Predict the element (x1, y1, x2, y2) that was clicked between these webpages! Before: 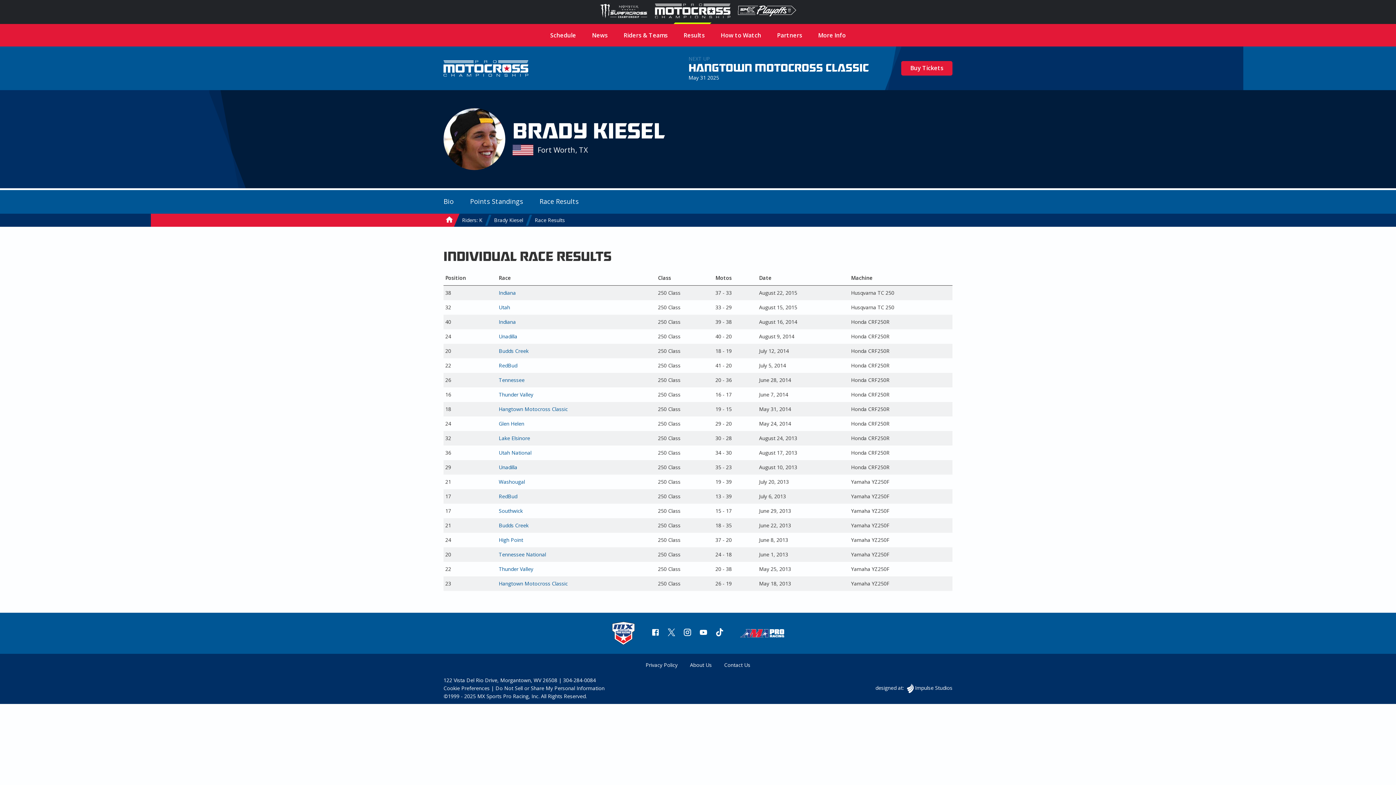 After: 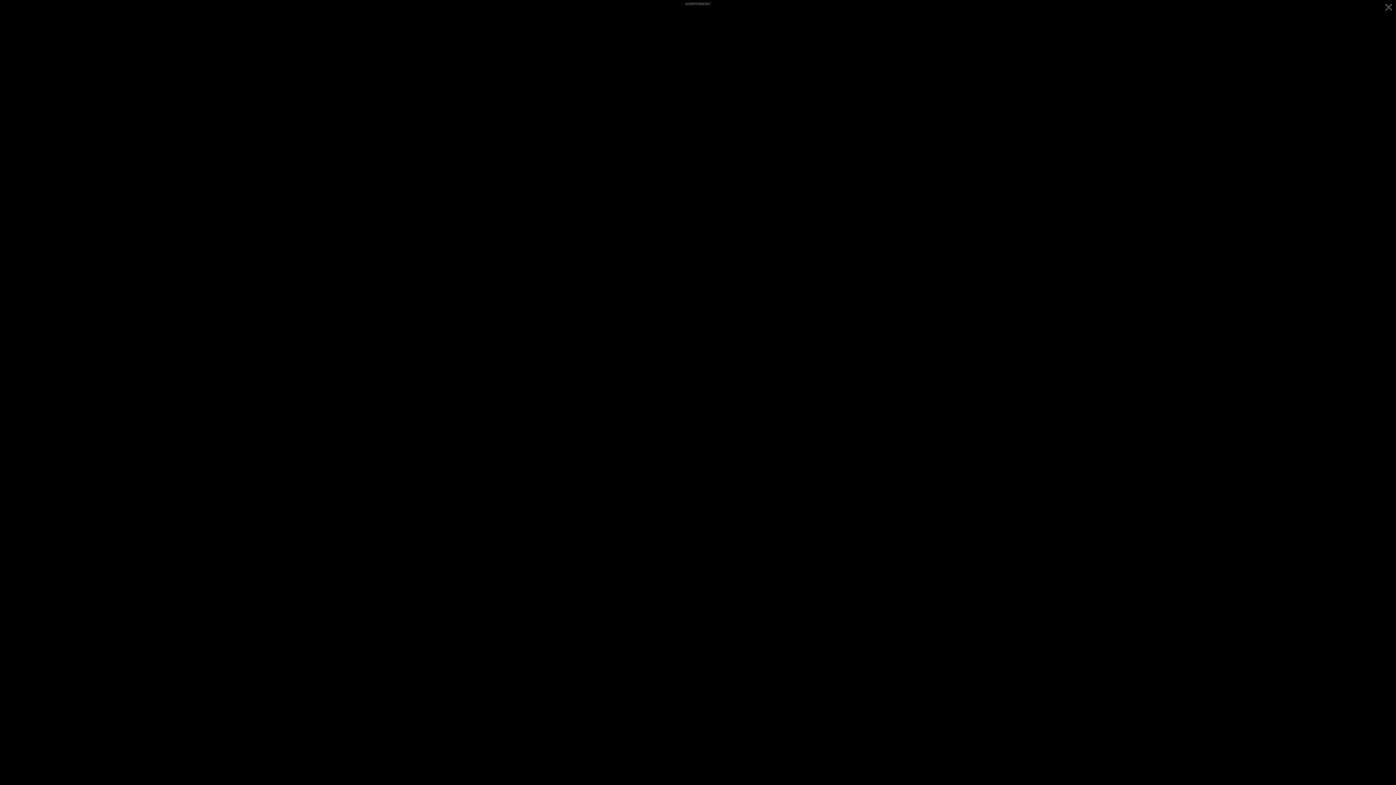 Action: label: Points Standings bbox: (462, 190, 530, 213)